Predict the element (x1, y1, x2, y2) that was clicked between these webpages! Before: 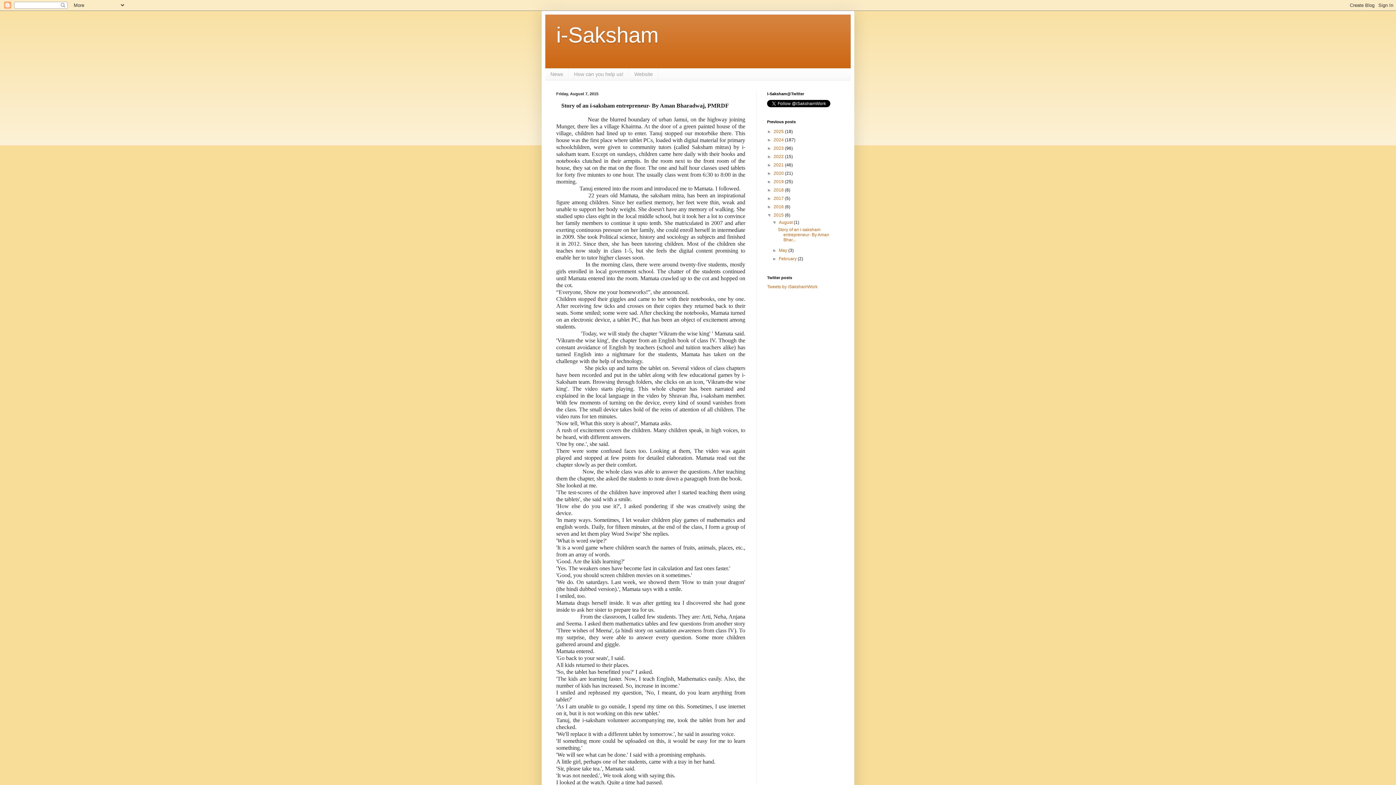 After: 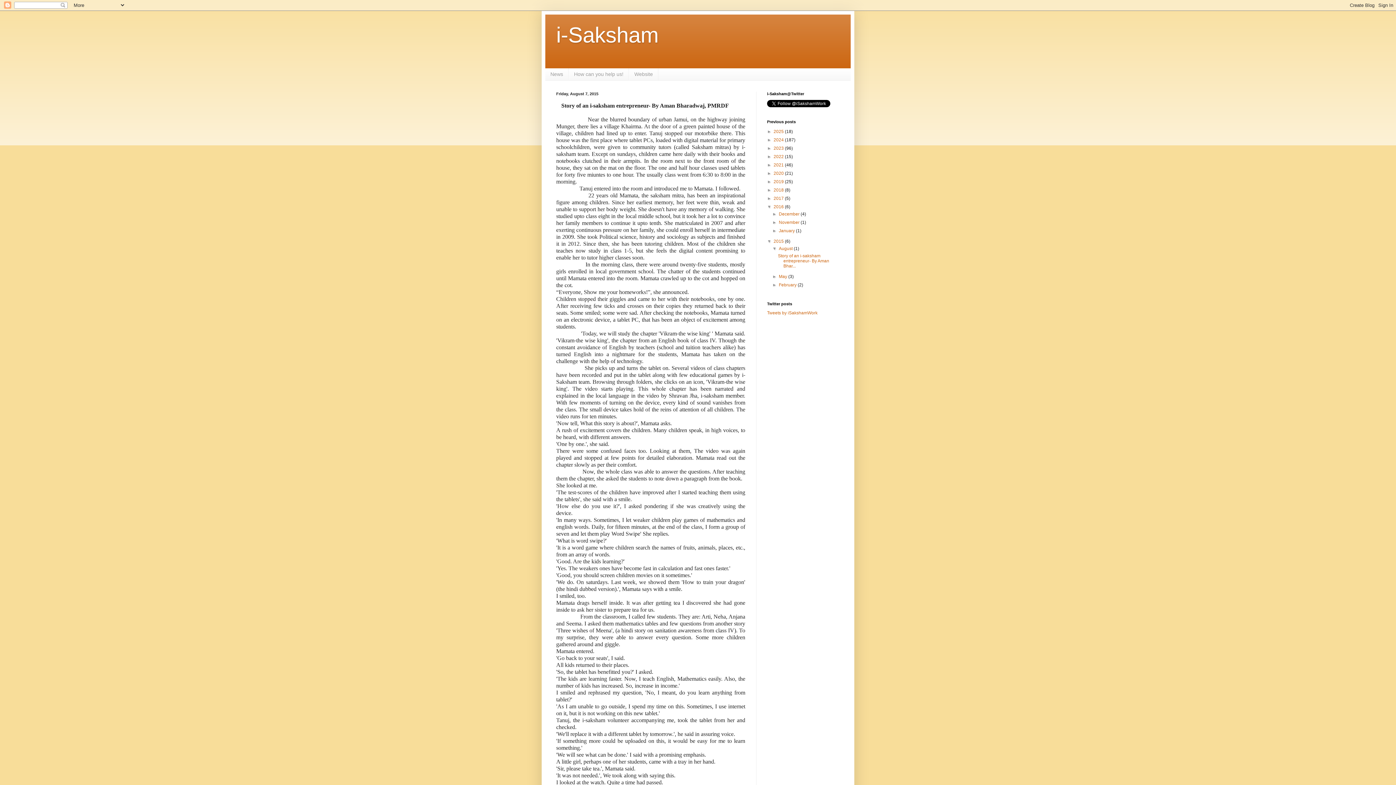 Action: label: ►   bbox: (767, 204, 773, 209)